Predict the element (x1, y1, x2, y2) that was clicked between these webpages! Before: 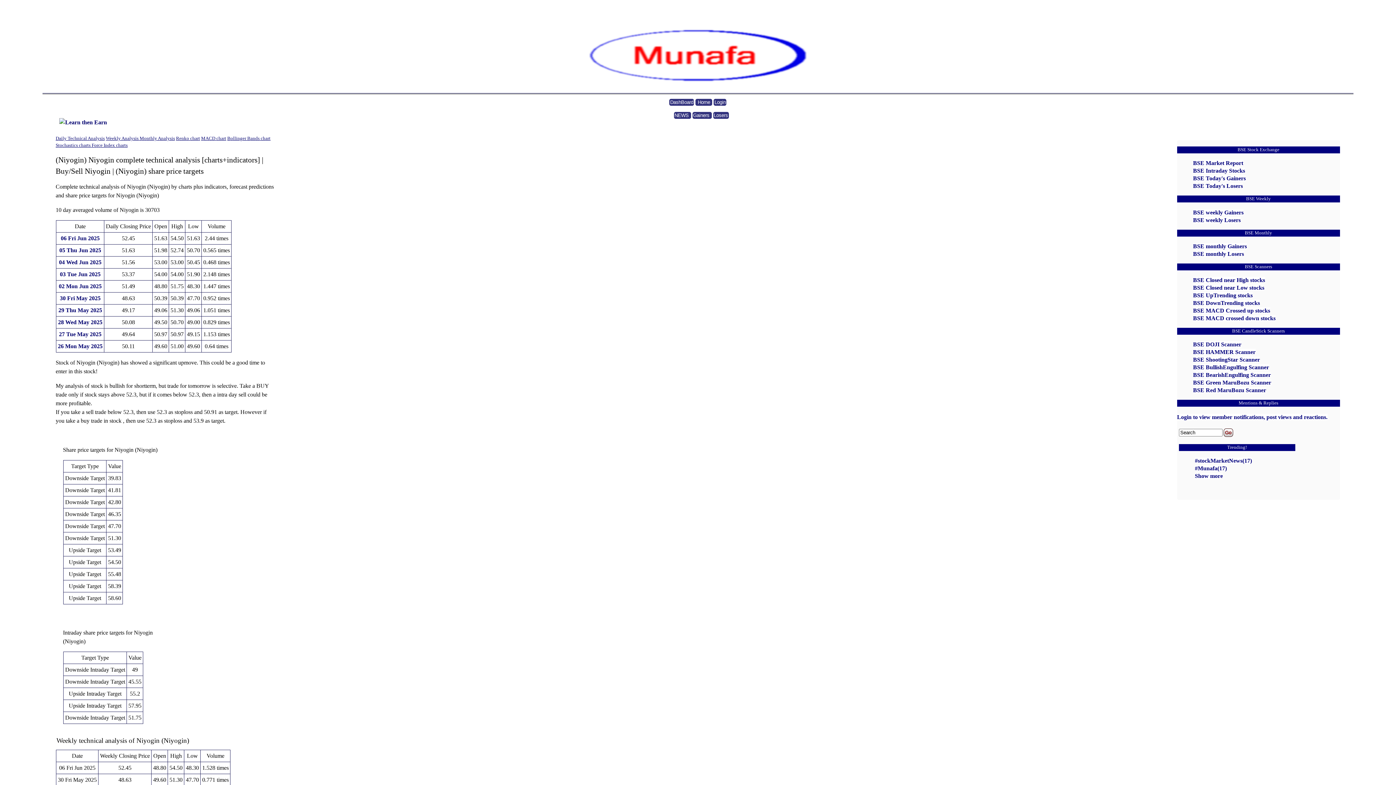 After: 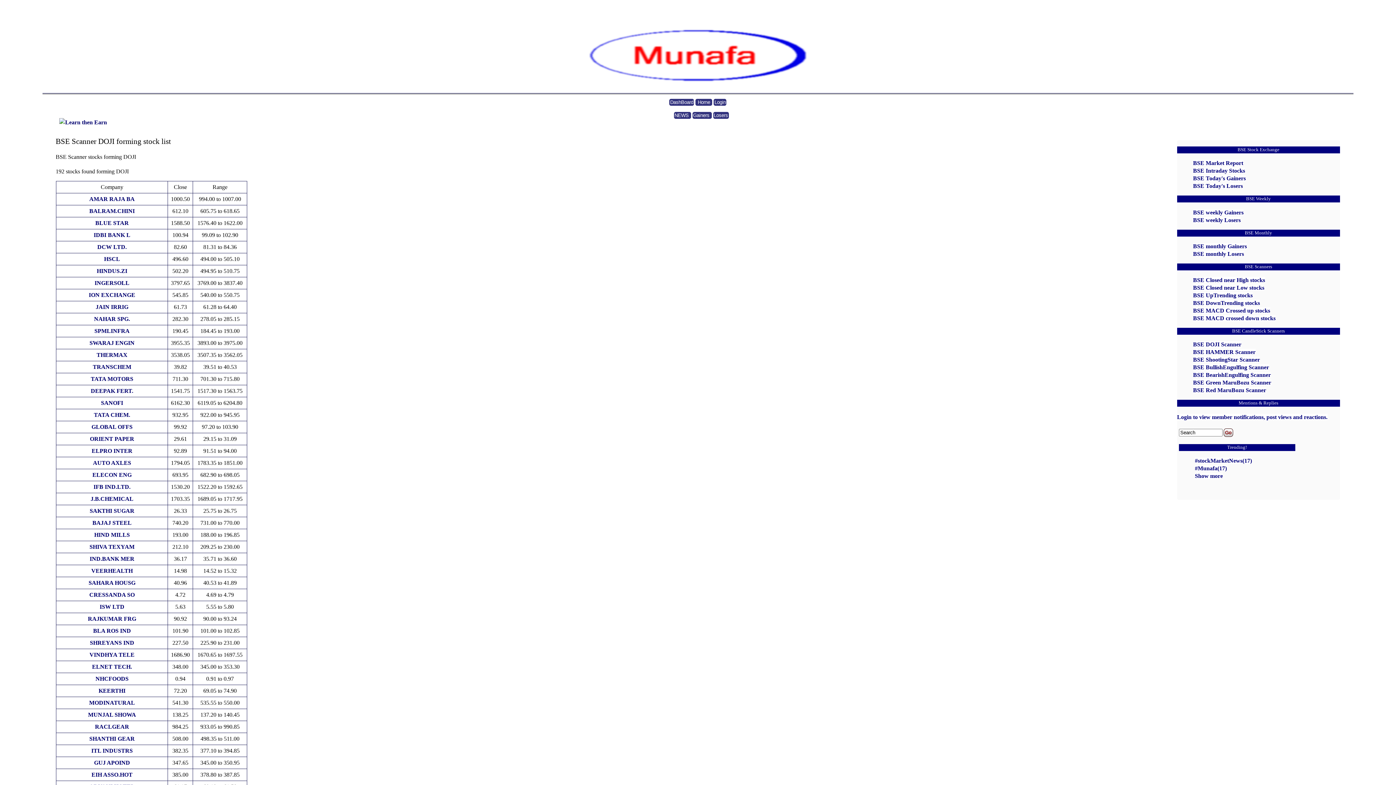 Action: label: BSE DOJI Scanner bbox: (1193, 341, 1241, 347)